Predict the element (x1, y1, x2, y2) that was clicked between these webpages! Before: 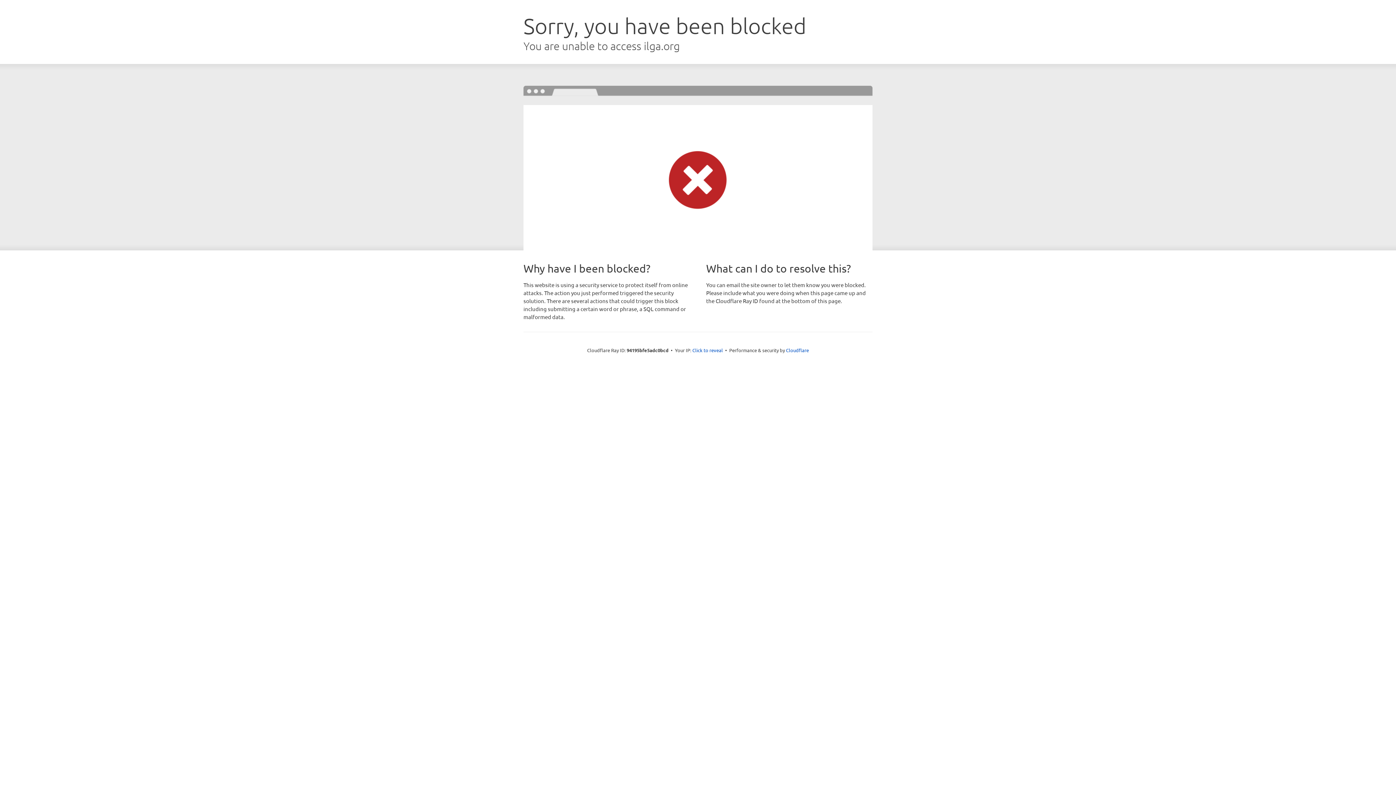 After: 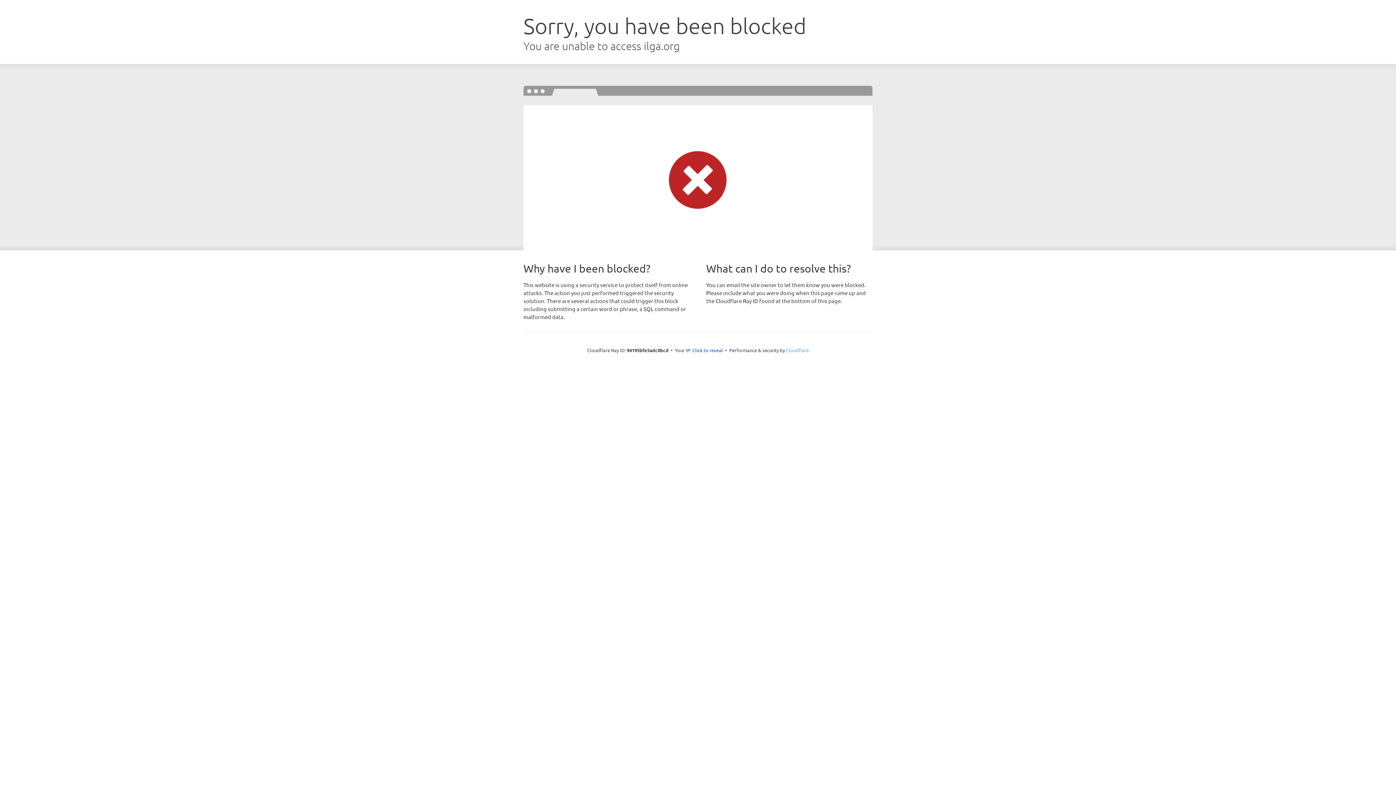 Action: label: Cloudflare bbox: (786, 347, 809, 353)